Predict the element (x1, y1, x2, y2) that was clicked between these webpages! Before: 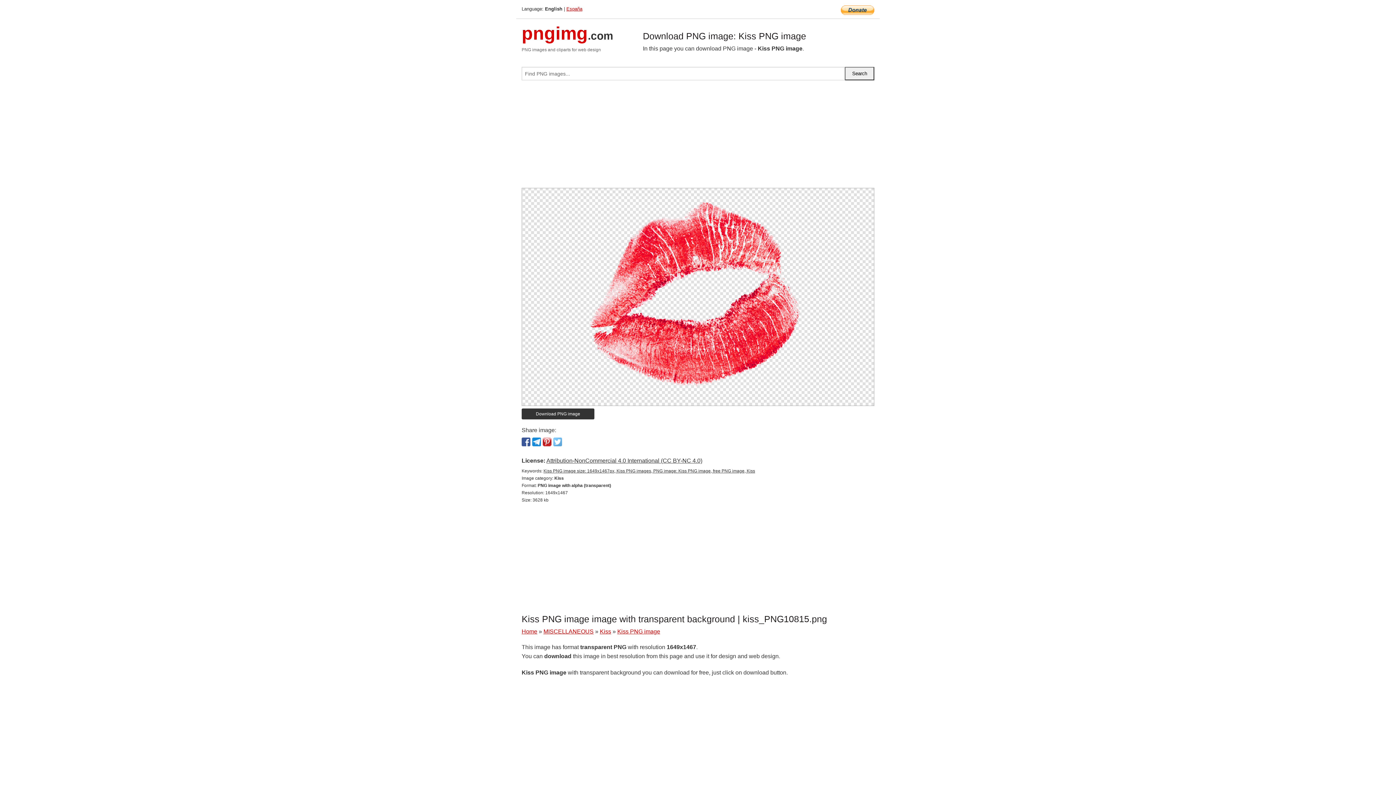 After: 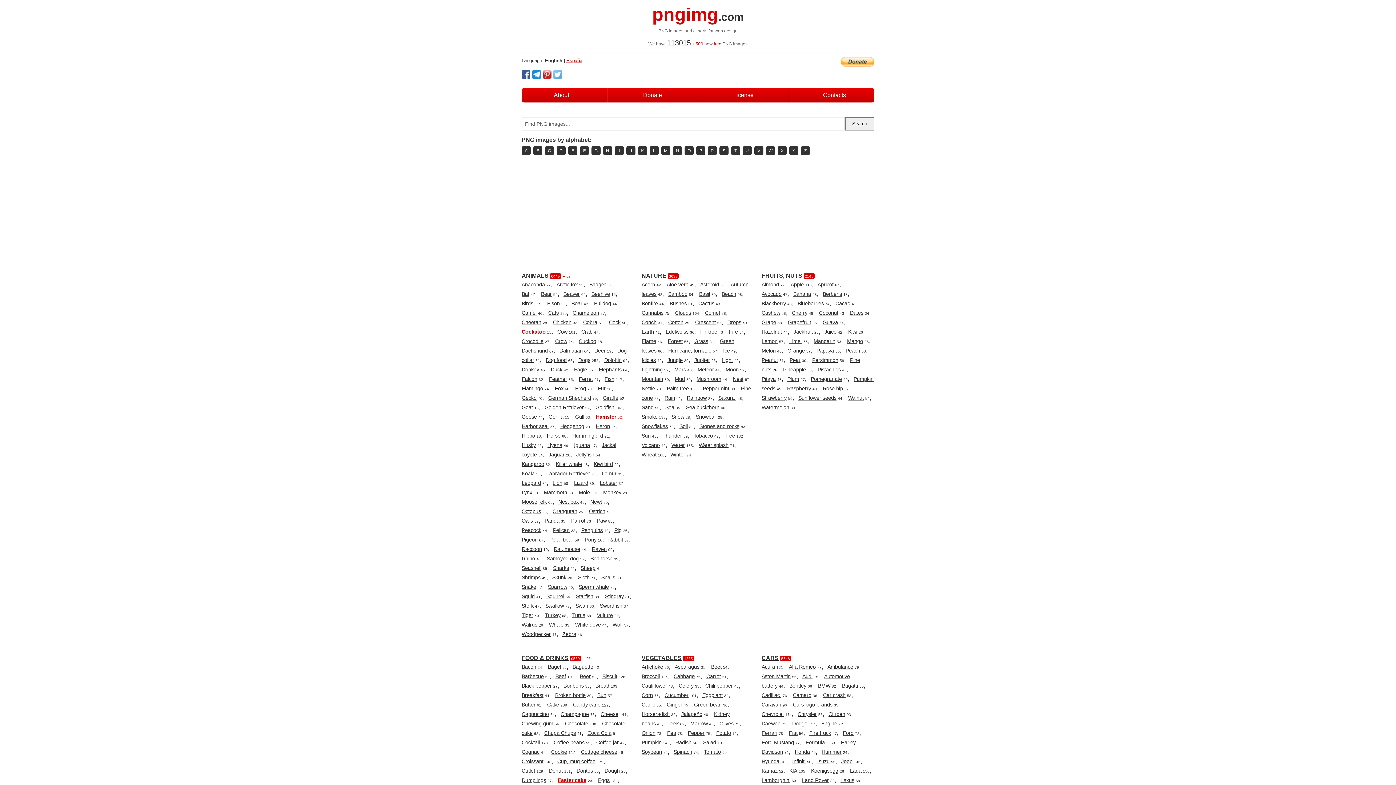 Action: bbox: (521, 34, 613, 40) label: pngimg.com